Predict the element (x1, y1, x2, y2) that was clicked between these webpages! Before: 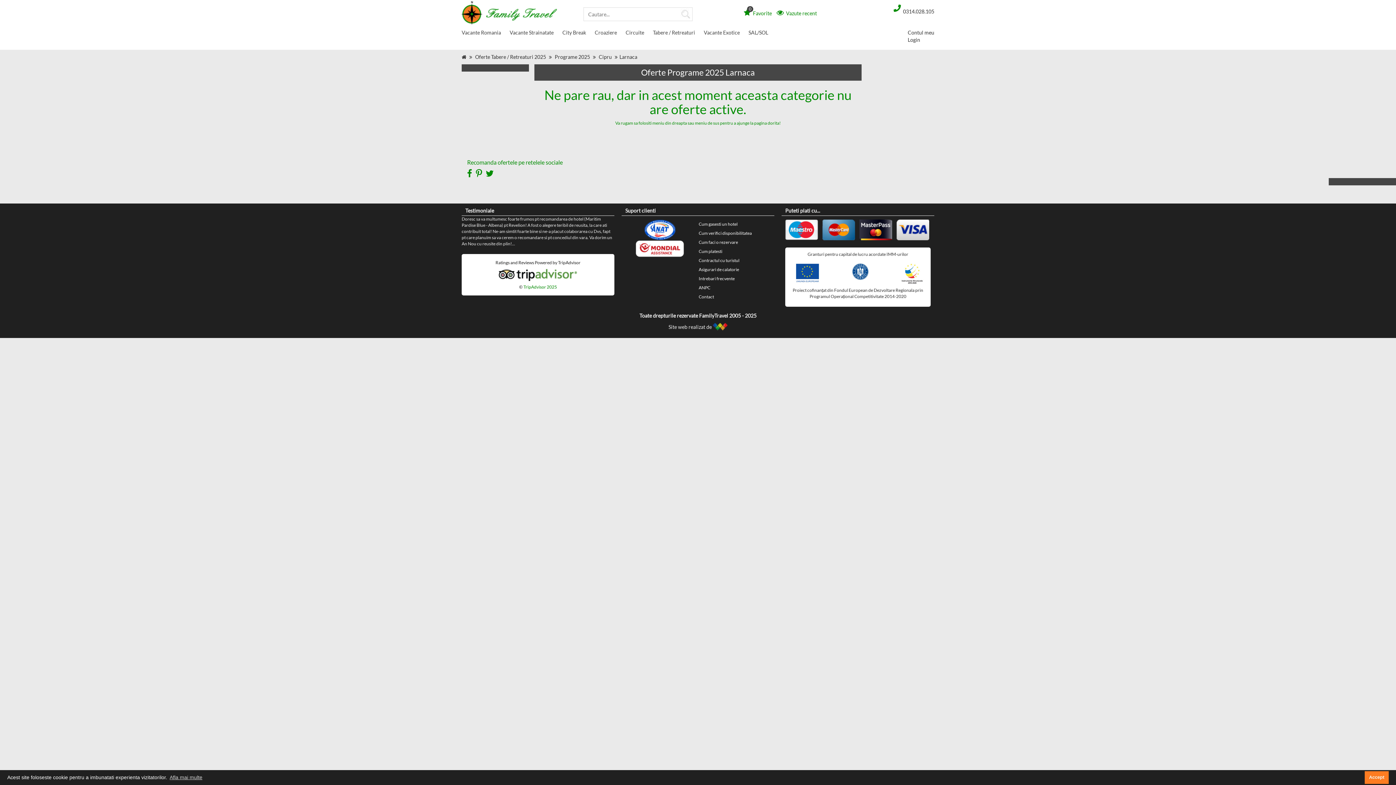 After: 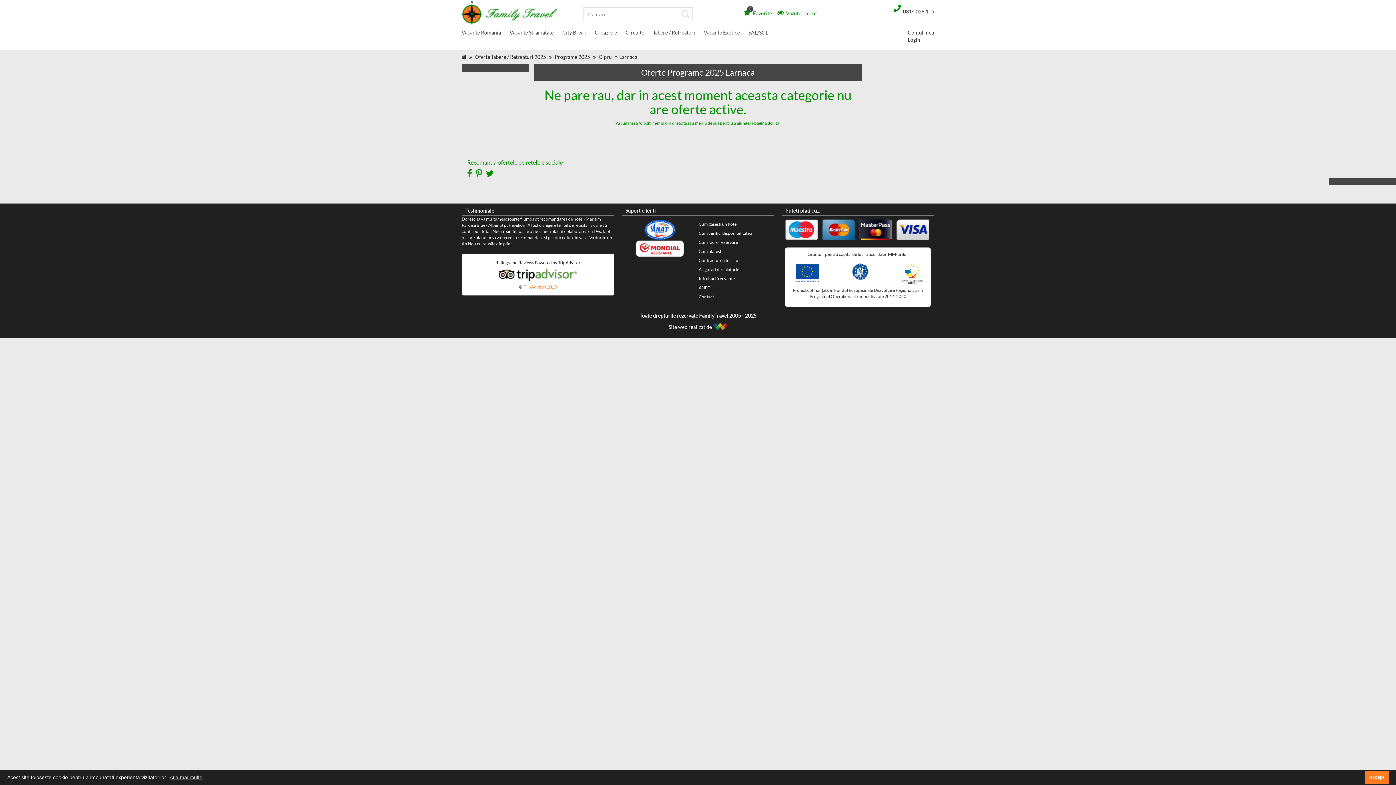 Action: label: TripAdvisor 2025 bbox: (523, 284, 557, 289)